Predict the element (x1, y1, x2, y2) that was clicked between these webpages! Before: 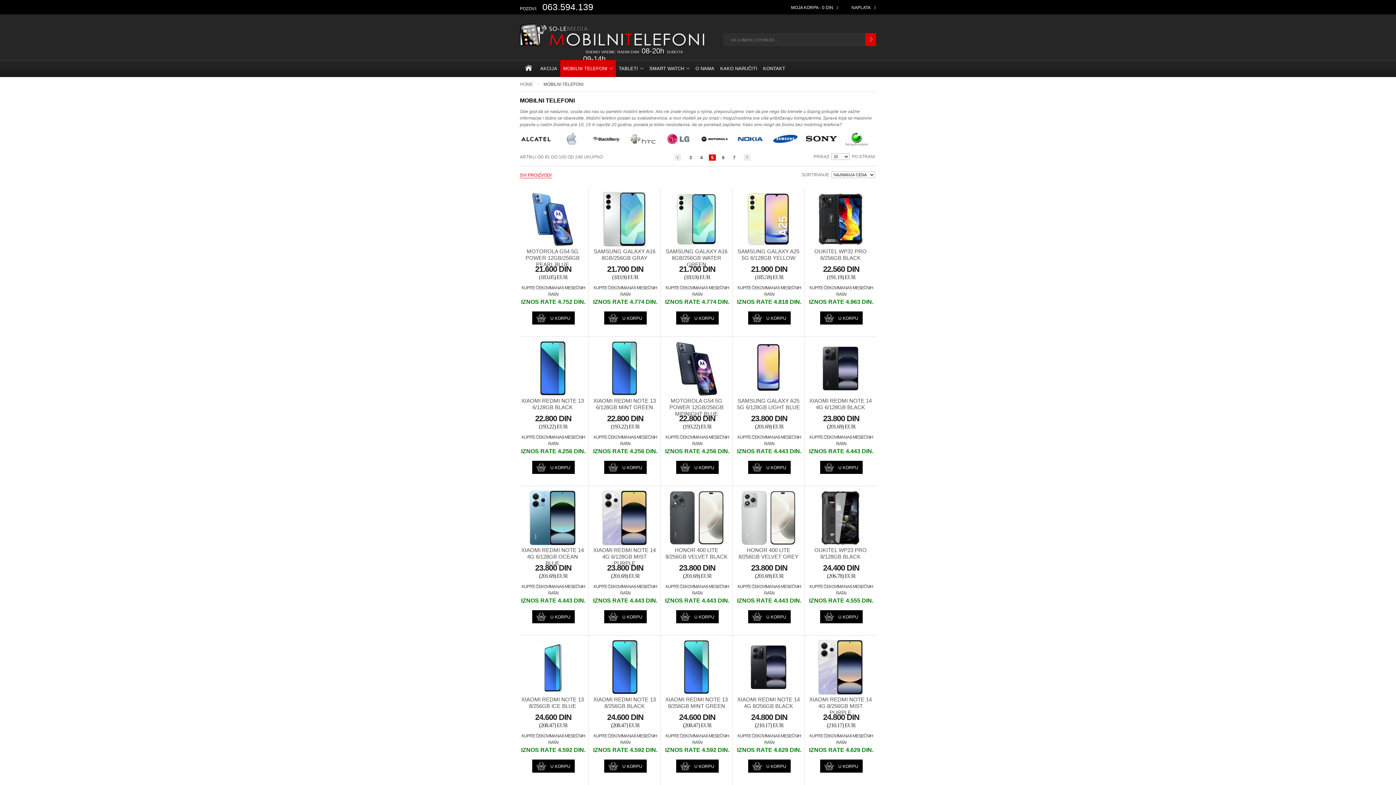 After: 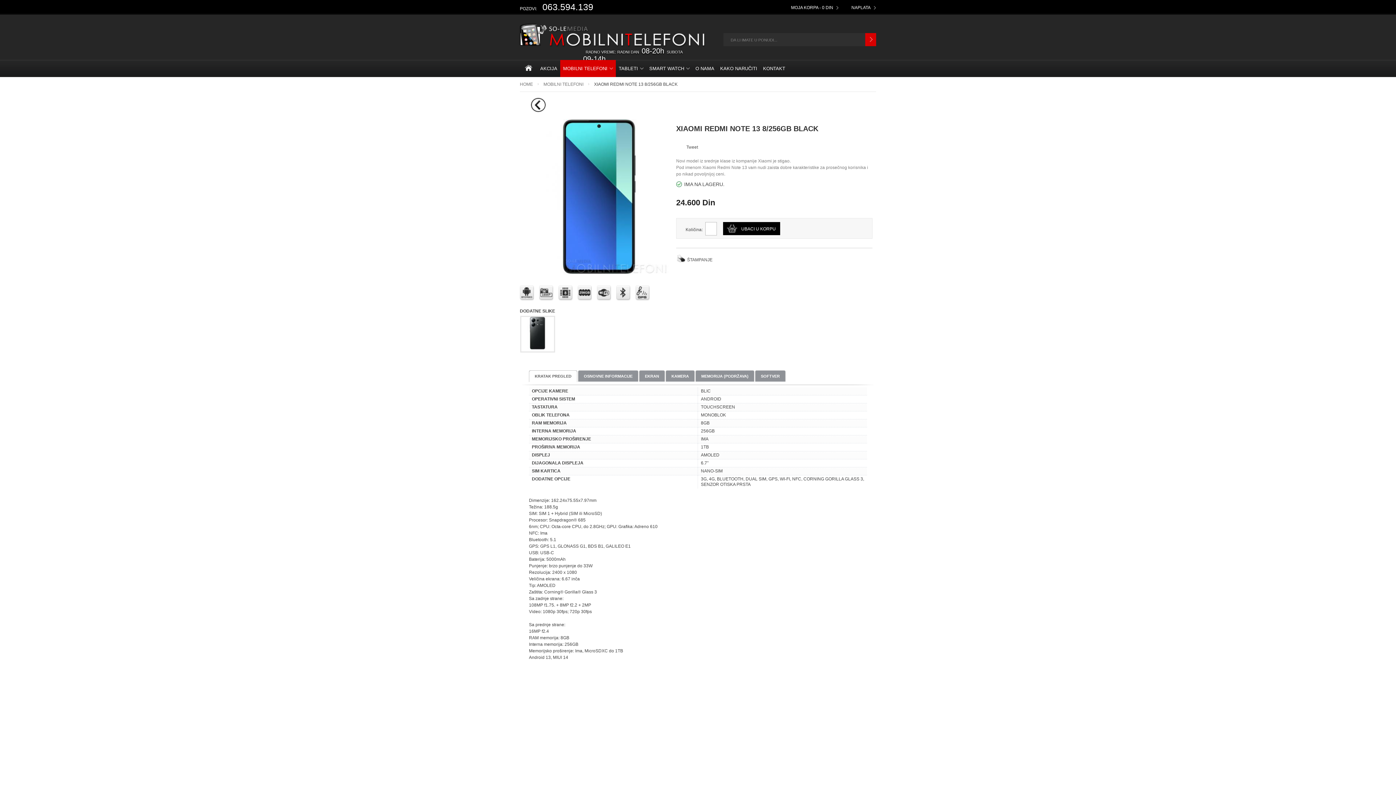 Action: bbox: (597, 690, 652, 696)